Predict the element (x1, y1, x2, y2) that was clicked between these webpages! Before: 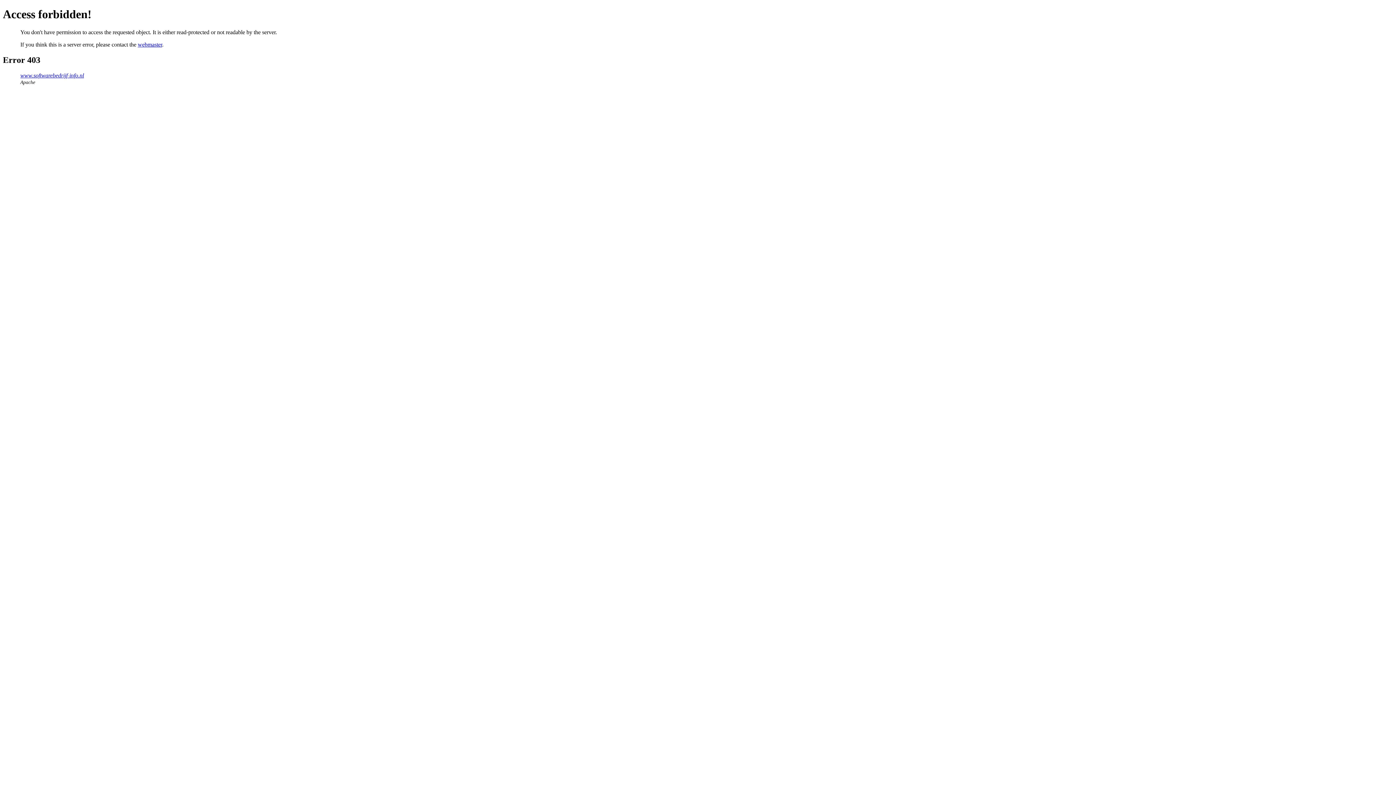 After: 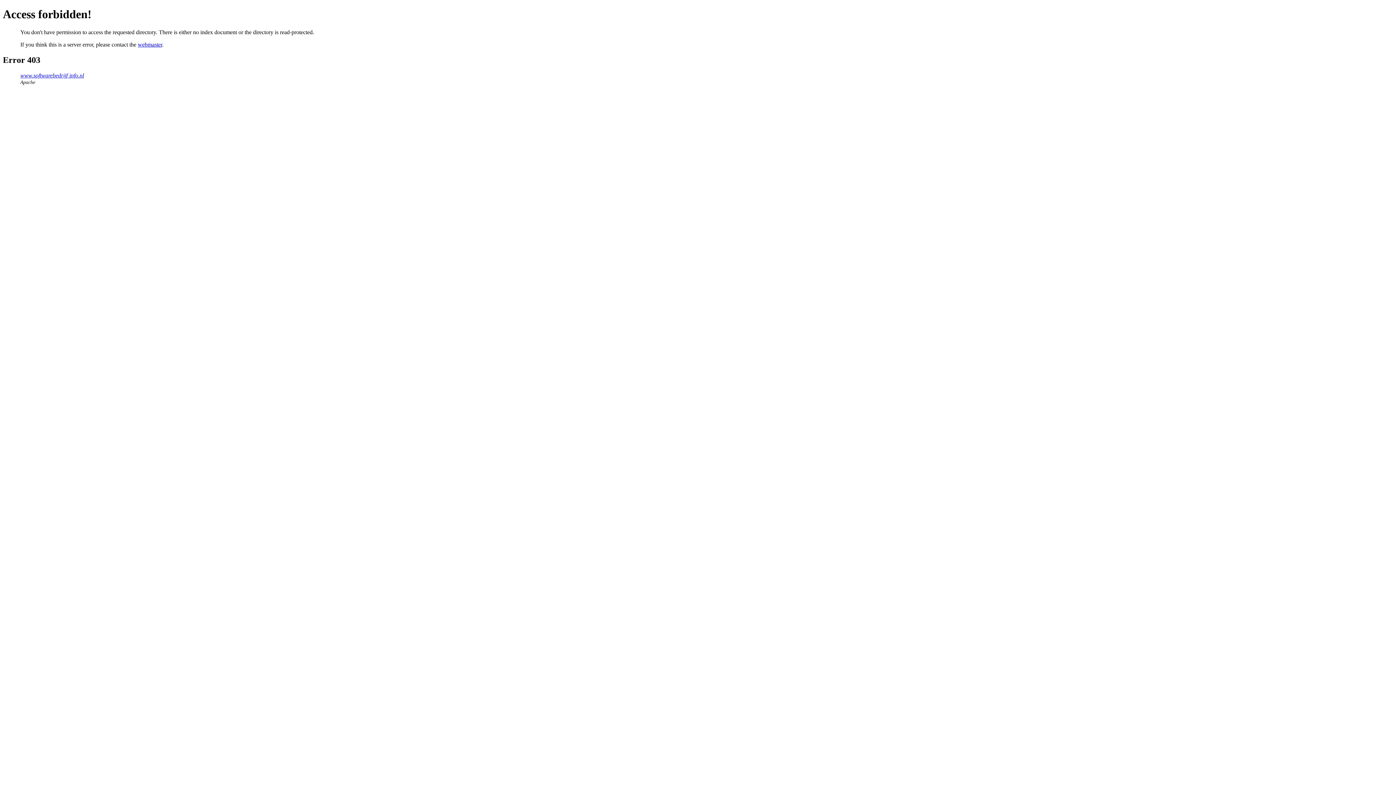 Action: label: www.softwarebedrijf-info.nl bbox: (20, 72, 84, 78)